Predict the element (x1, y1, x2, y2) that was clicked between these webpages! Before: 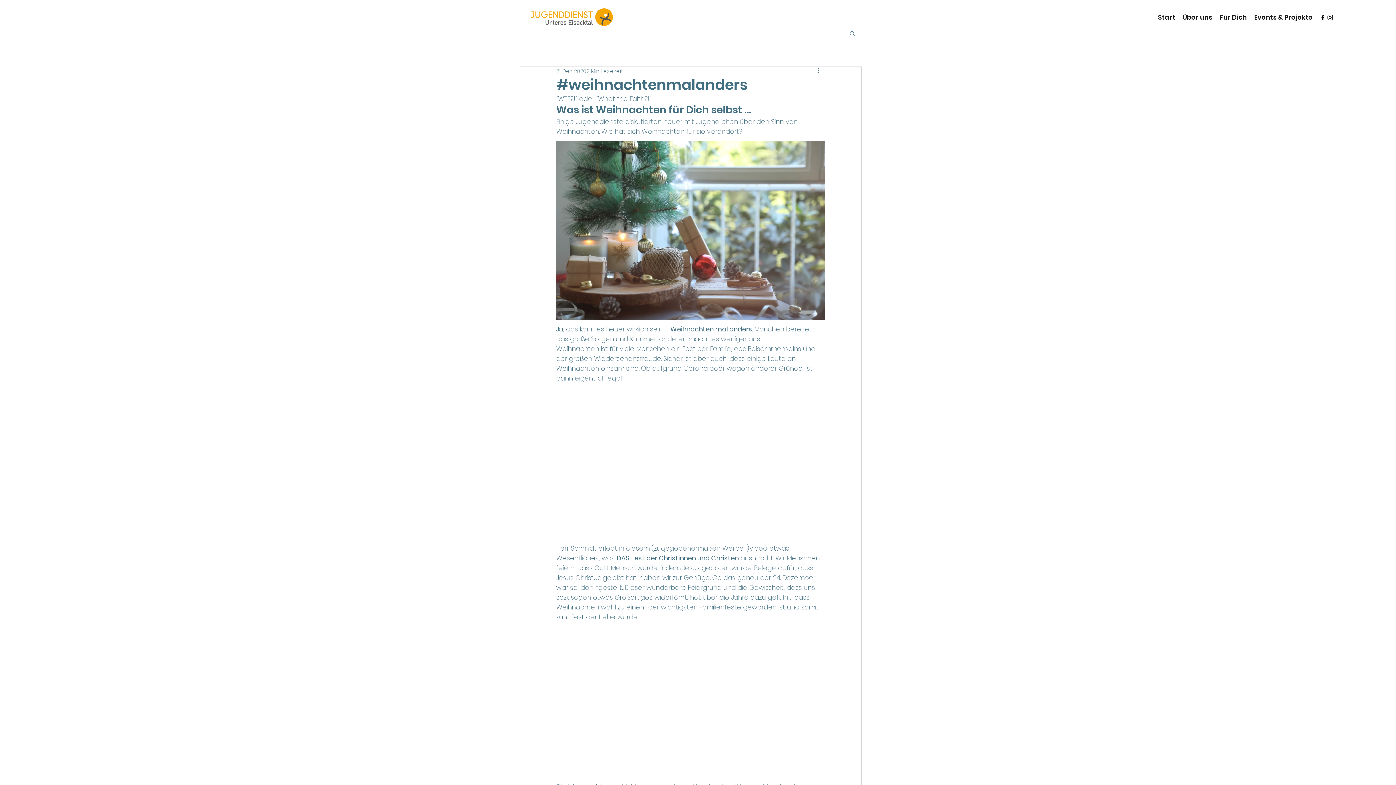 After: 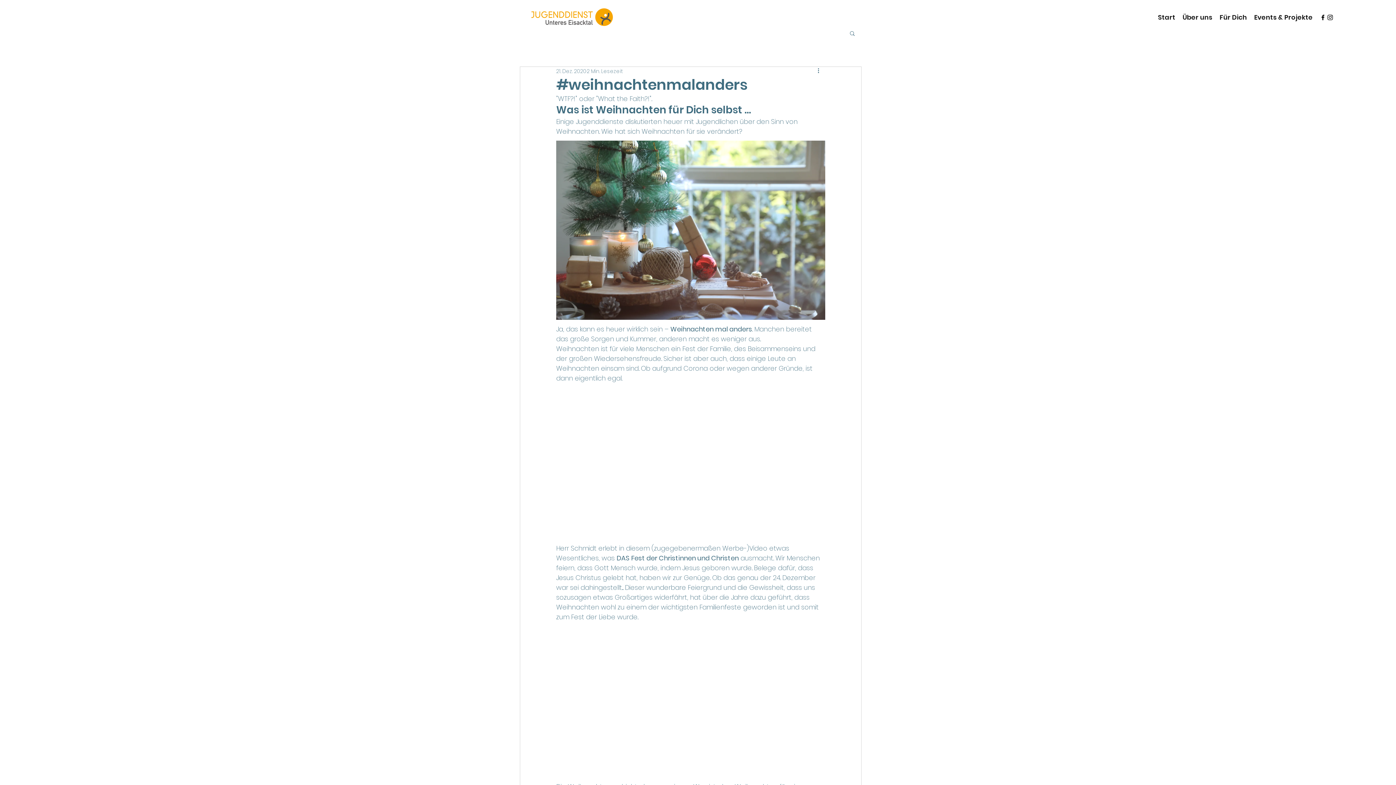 Action: bbox: (1326, 13, 1334, 21) label: instagram